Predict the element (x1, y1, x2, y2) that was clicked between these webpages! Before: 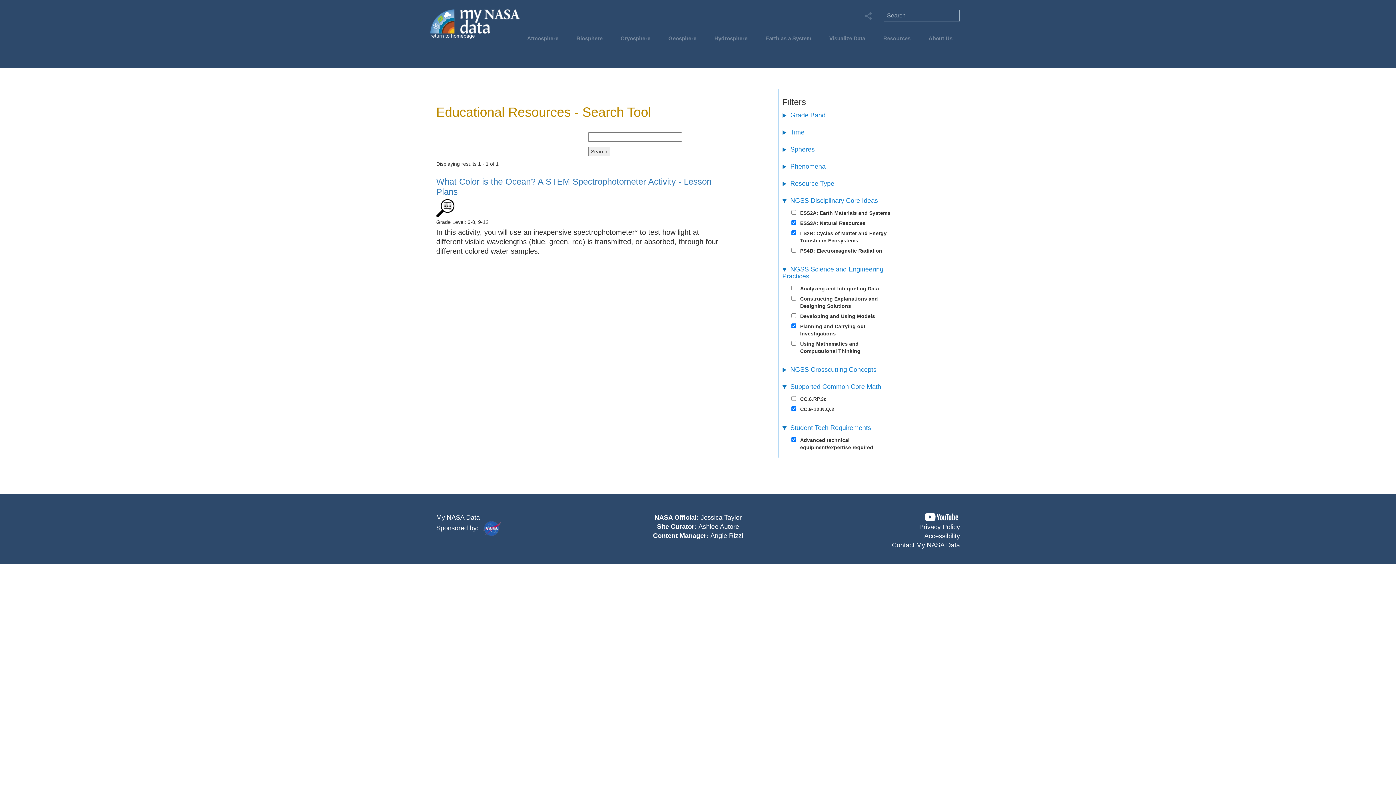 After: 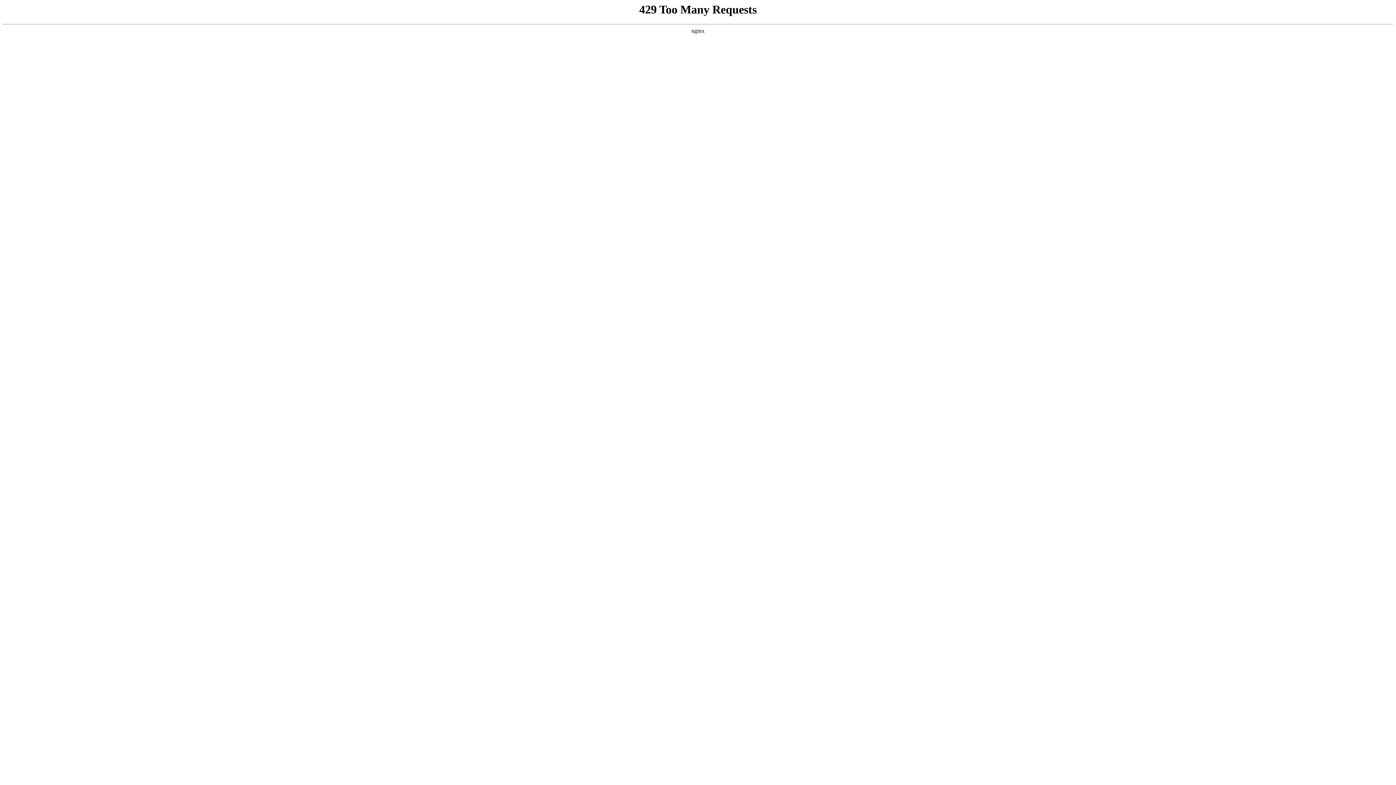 Action: bbox: (924, 532, 960, 540) label: Accessibility